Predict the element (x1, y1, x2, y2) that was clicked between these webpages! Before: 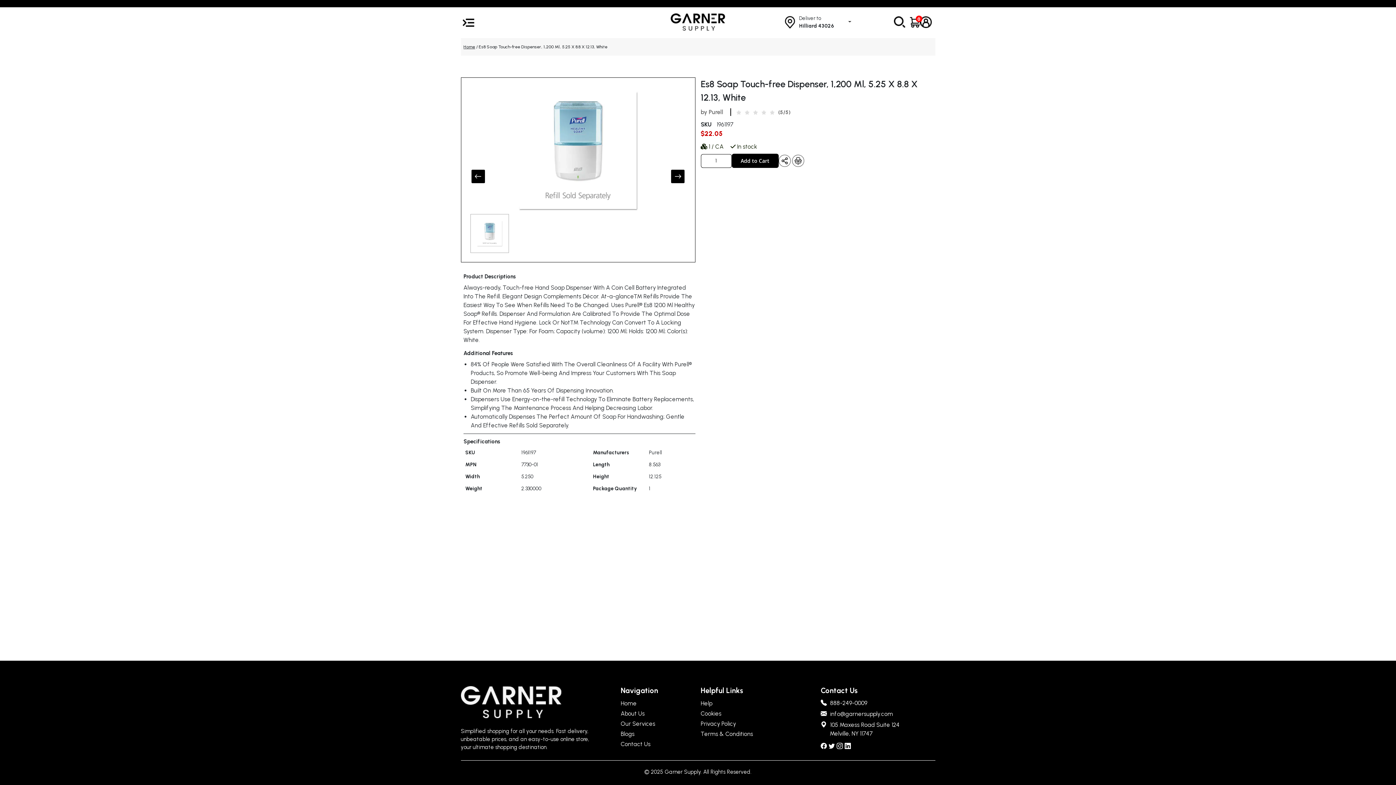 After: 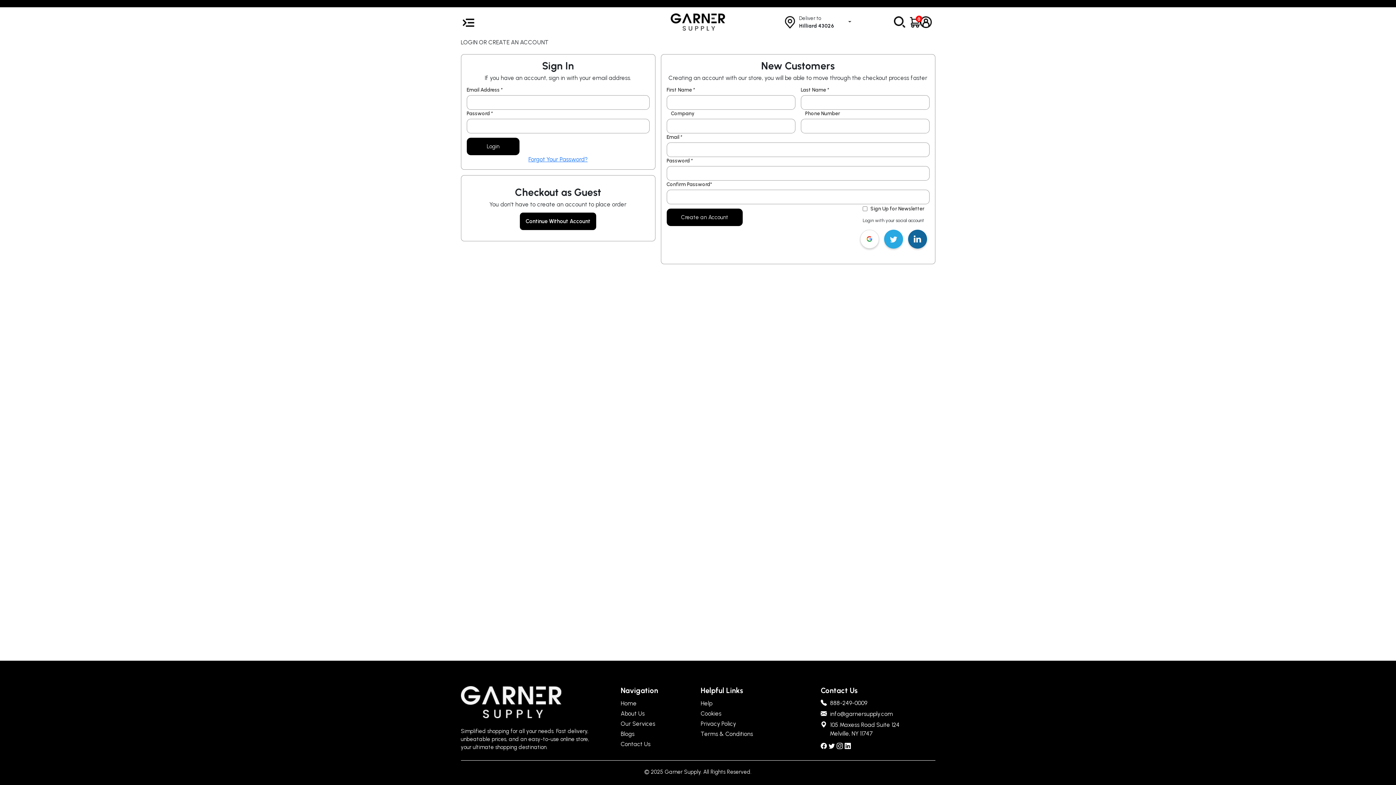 Action: bbox: (792, 168, 804, 174)